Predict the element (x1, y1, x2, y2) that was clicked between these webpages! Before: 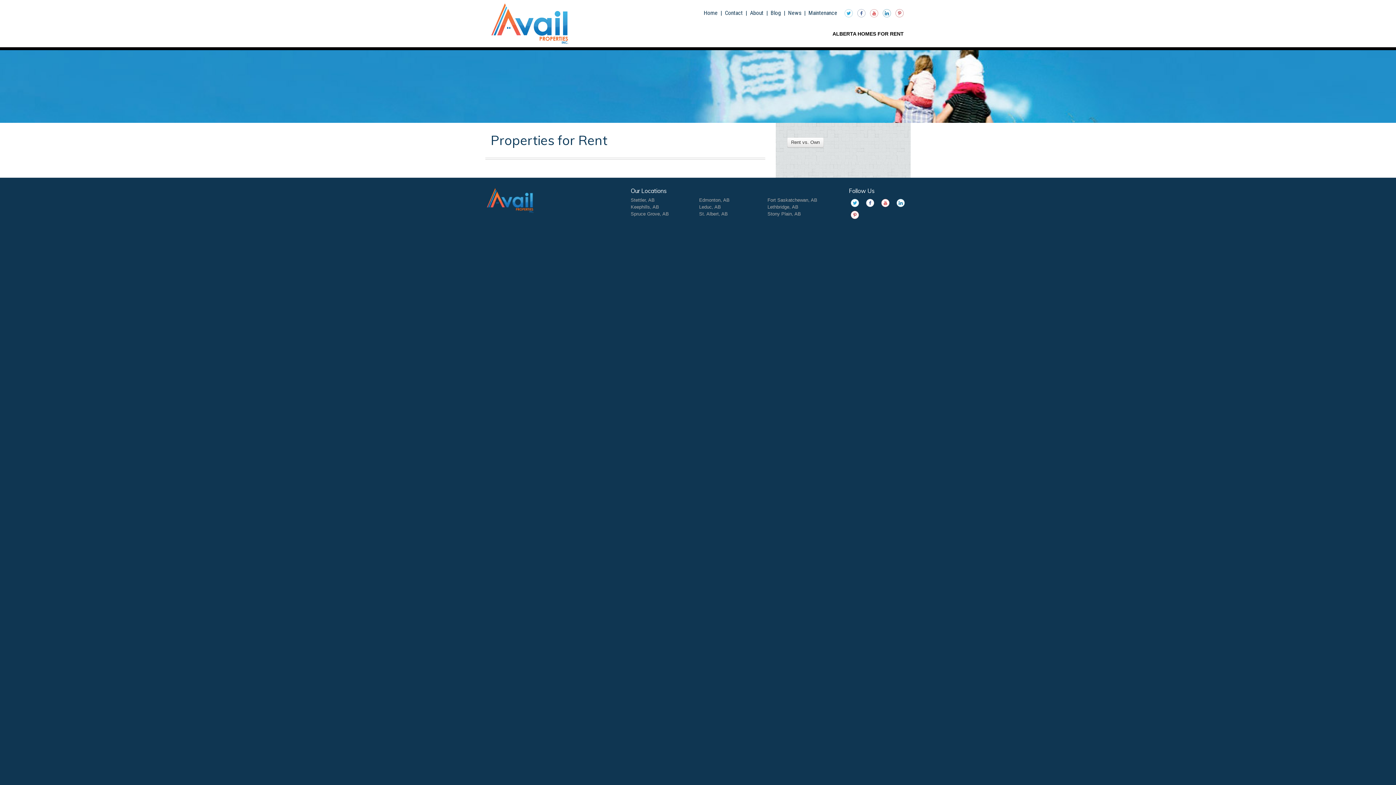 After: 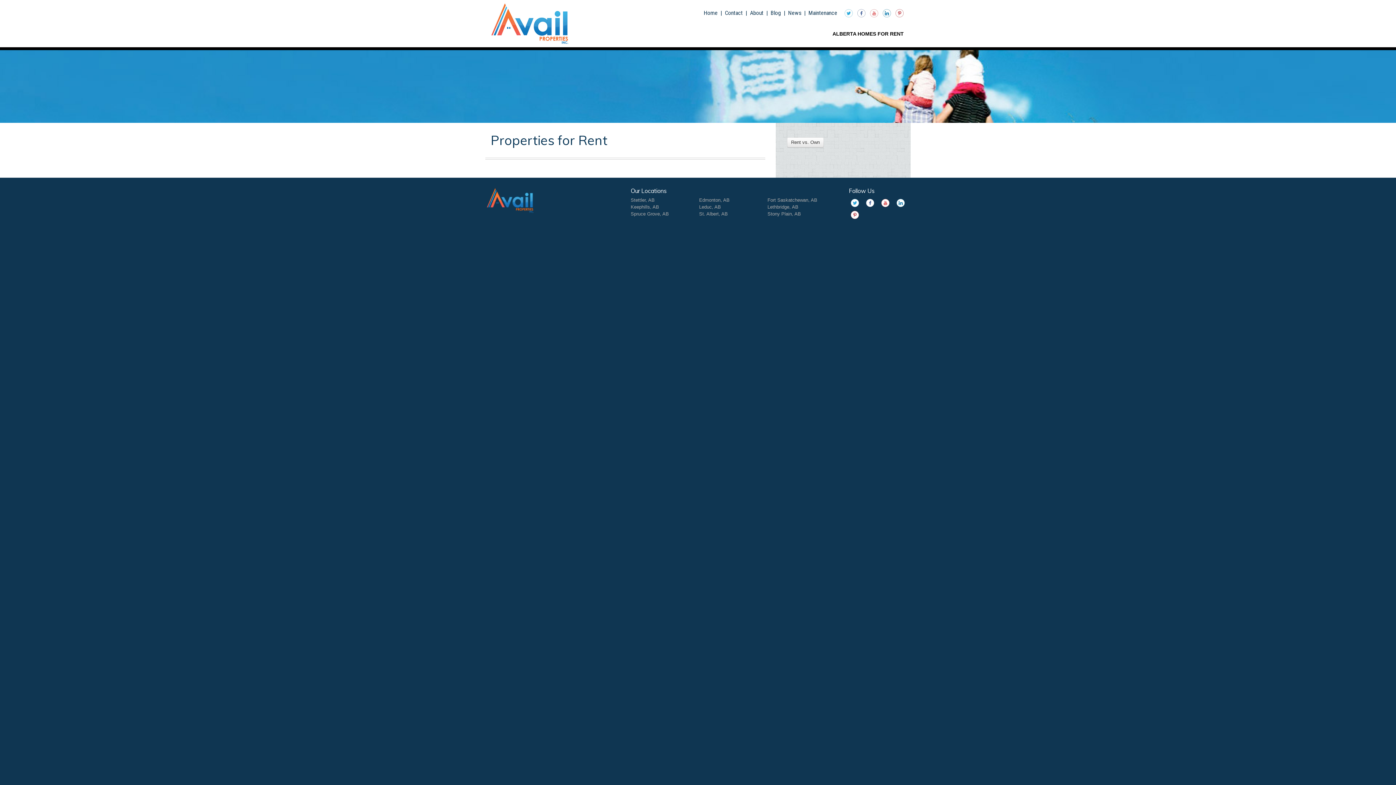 Action: bbox: (868, 7, 879, 19)